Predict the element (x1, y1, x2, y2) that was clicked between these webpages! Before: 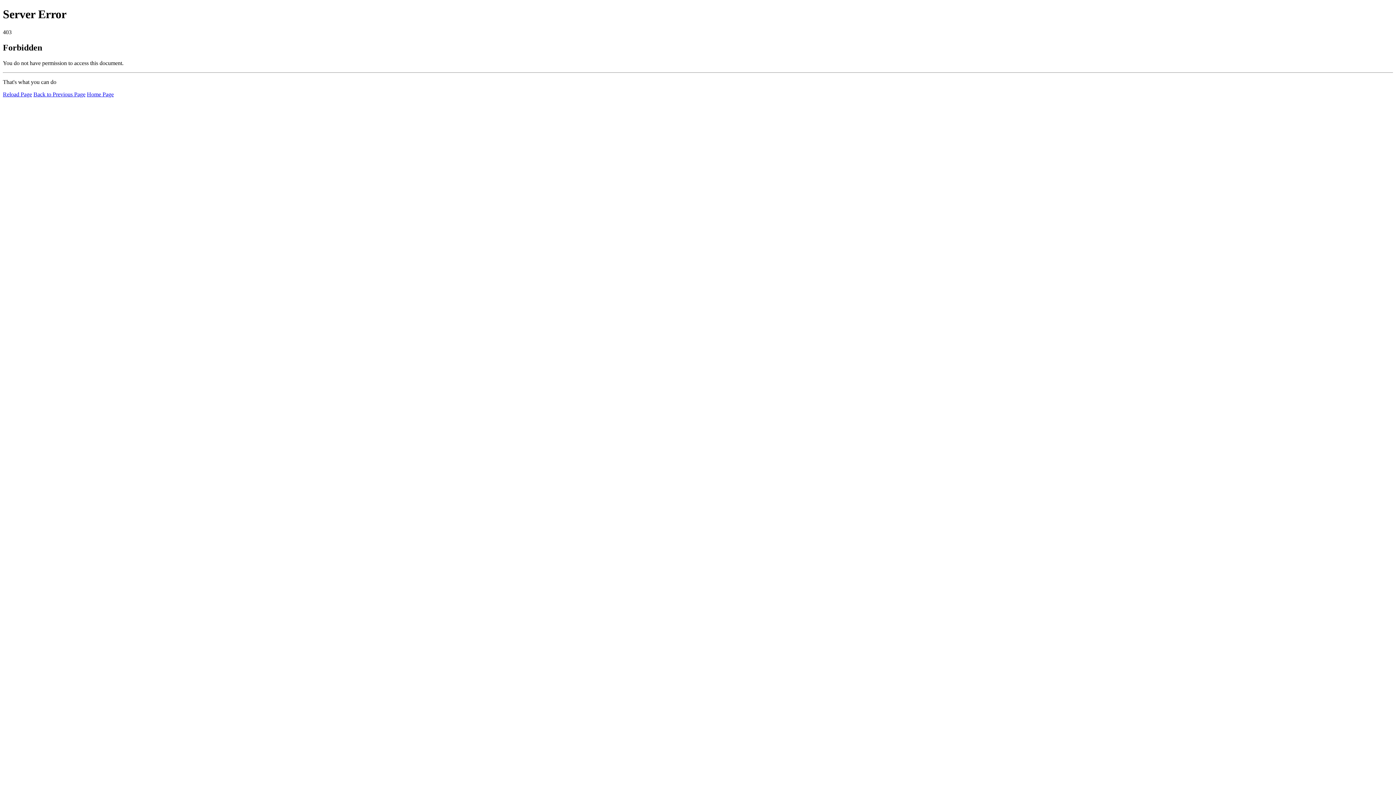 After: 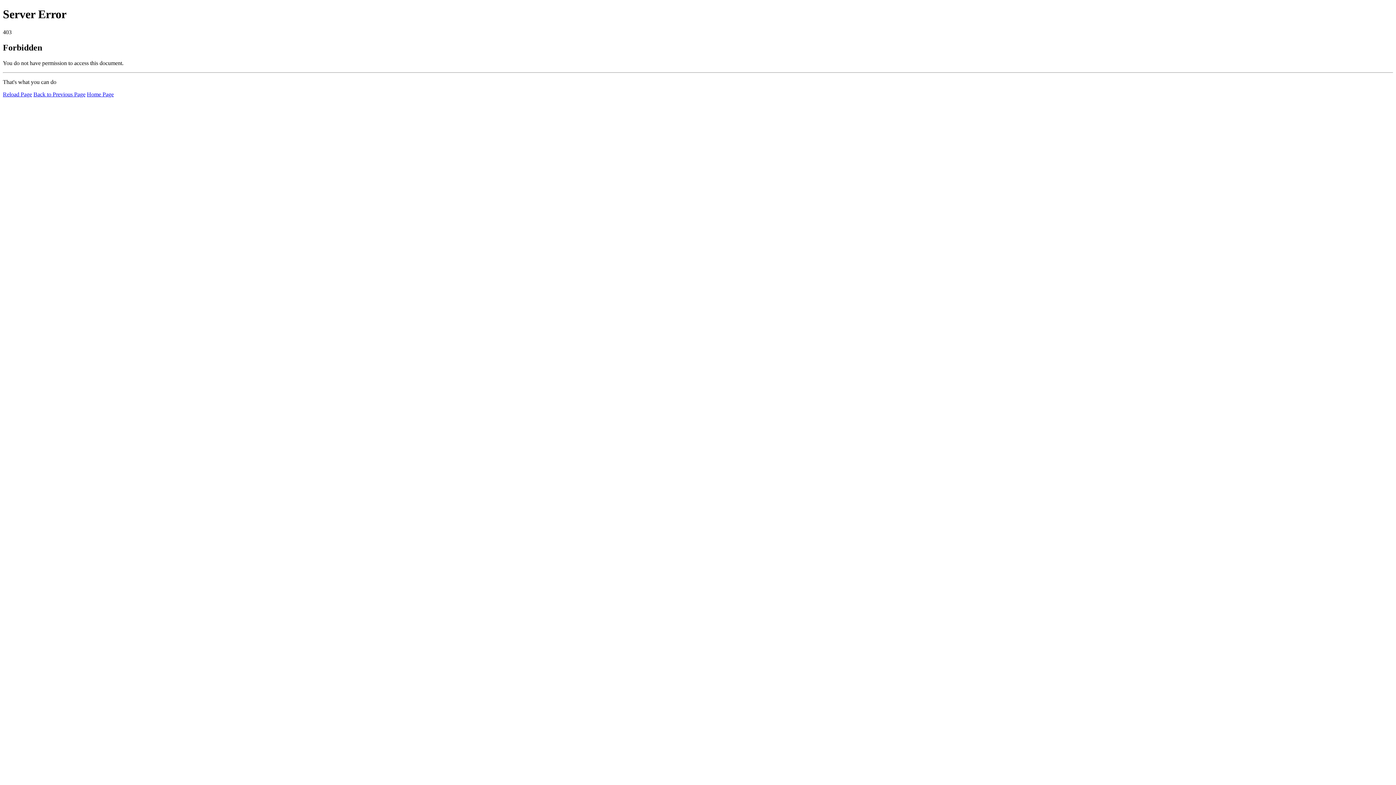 Action: bbox: (2, 91, 32, 97) label: Reload Page